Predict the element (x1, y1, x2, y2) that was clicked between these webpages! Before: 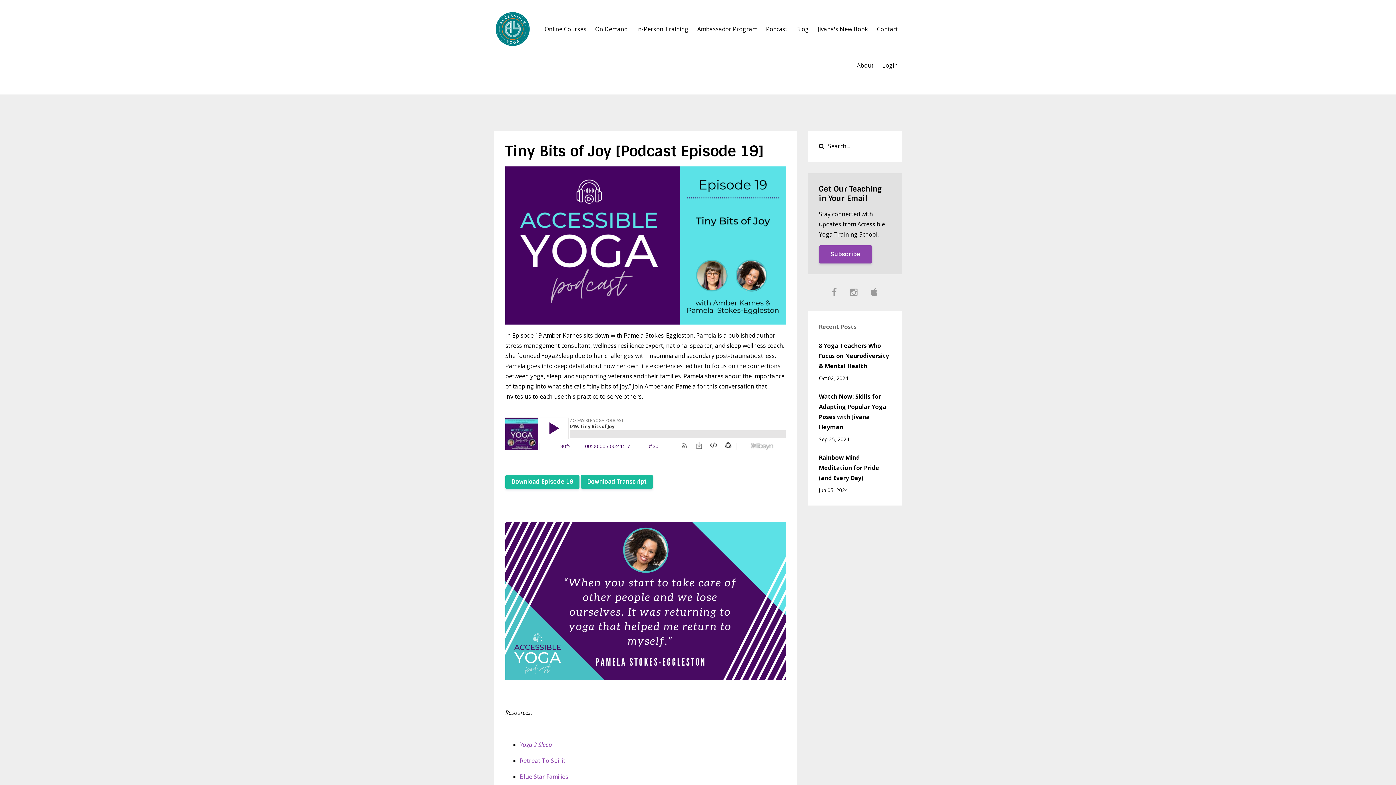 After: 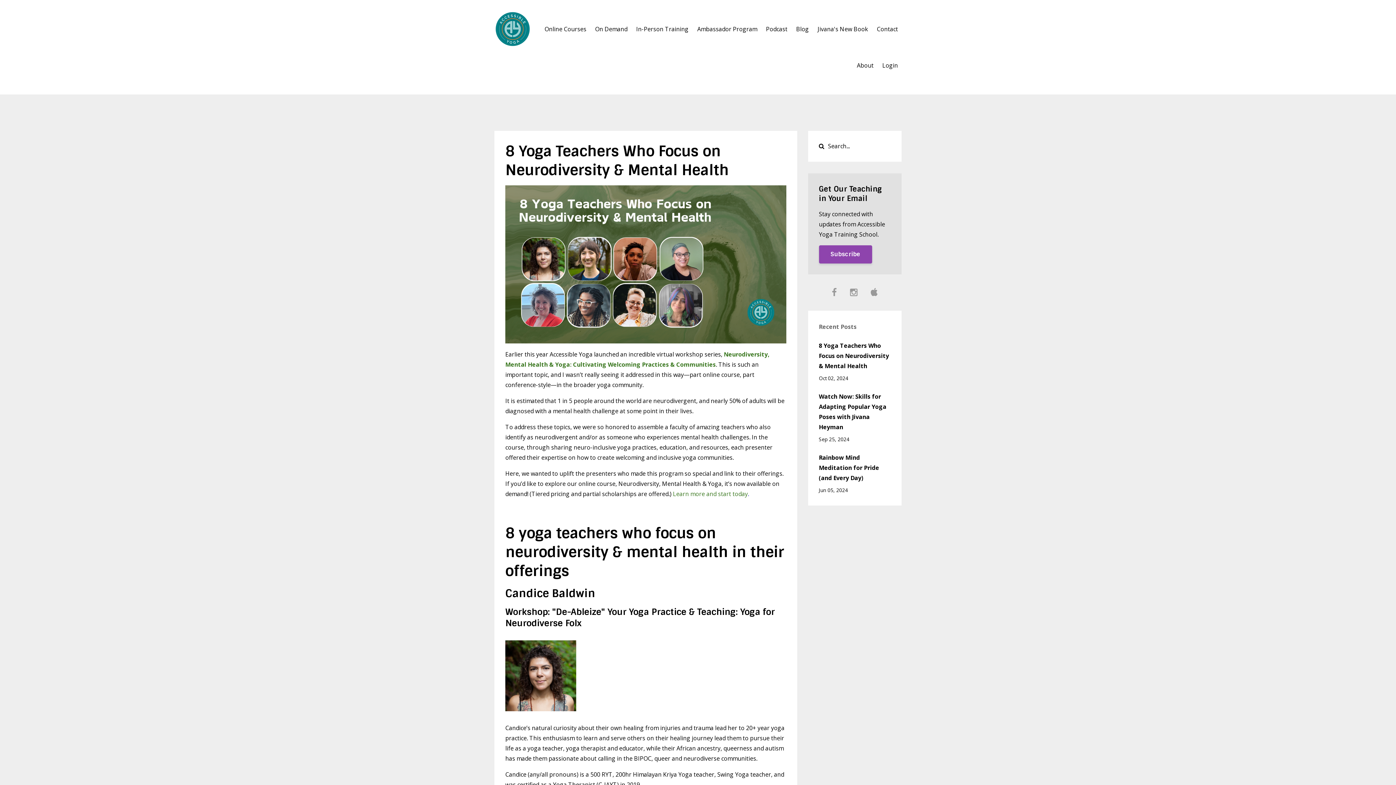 Action: label: 8 Yoga Teachers Who Focus on Neurodiversity & Mental Health bbox: (819, 340, 890, 371)